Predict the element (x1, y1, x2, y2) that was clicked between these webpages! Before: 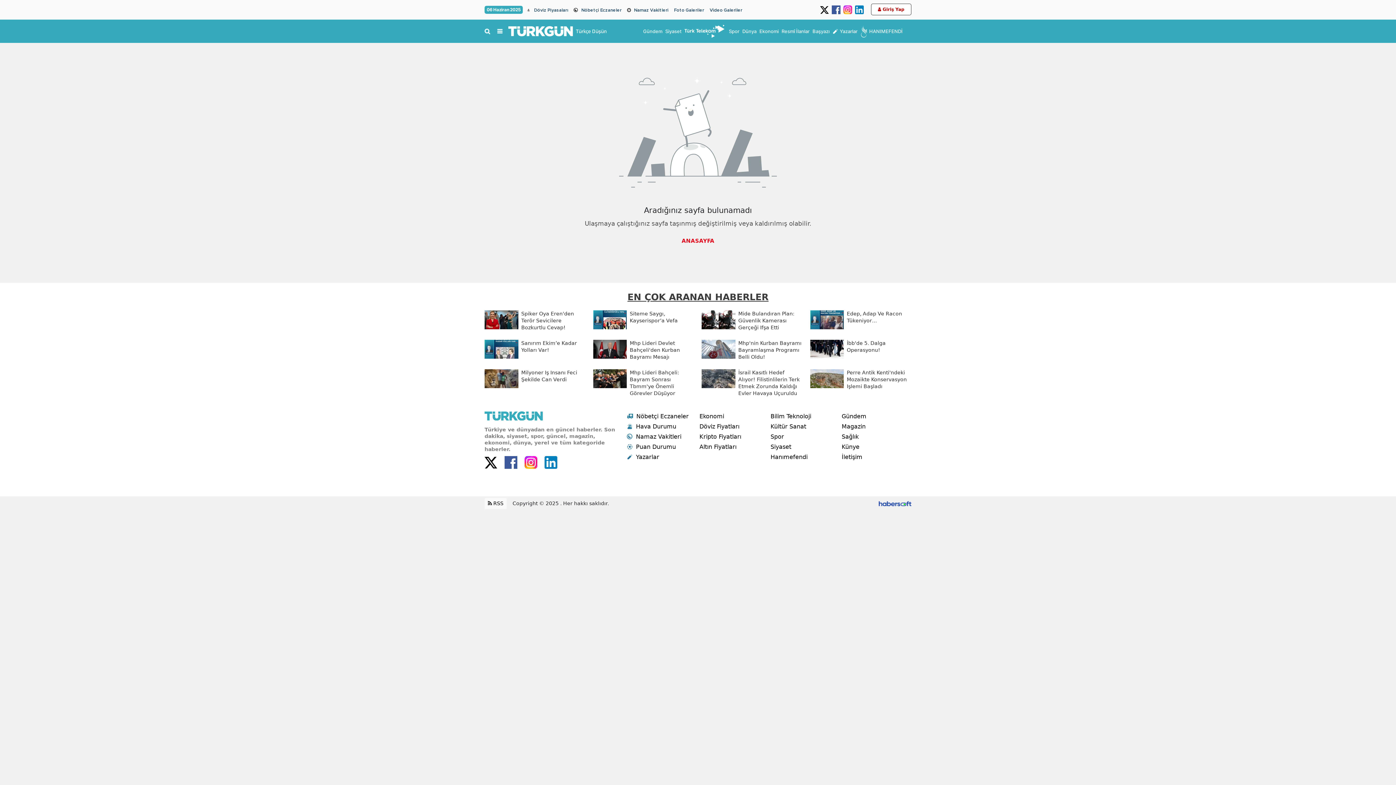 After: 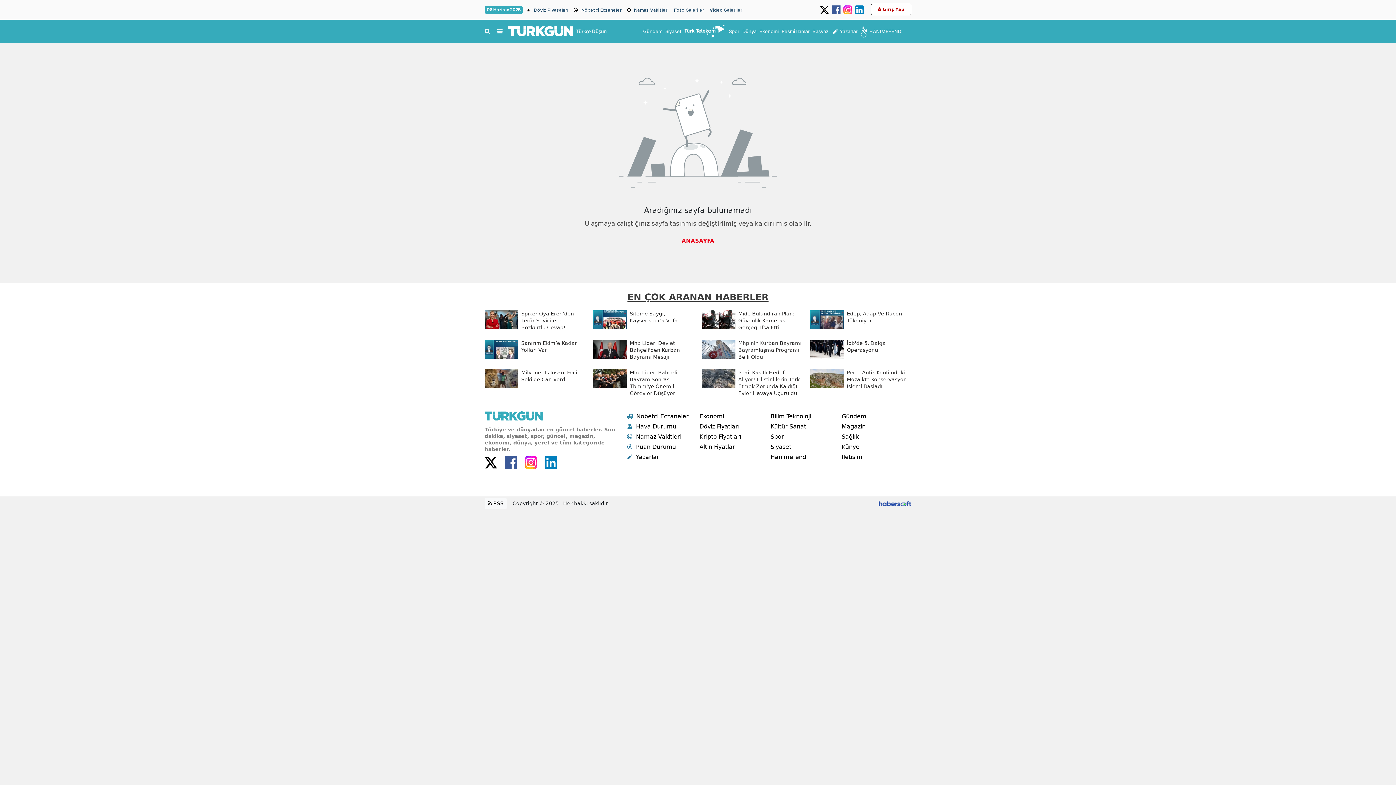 Action: bbox: (820, 6, 829, 13)